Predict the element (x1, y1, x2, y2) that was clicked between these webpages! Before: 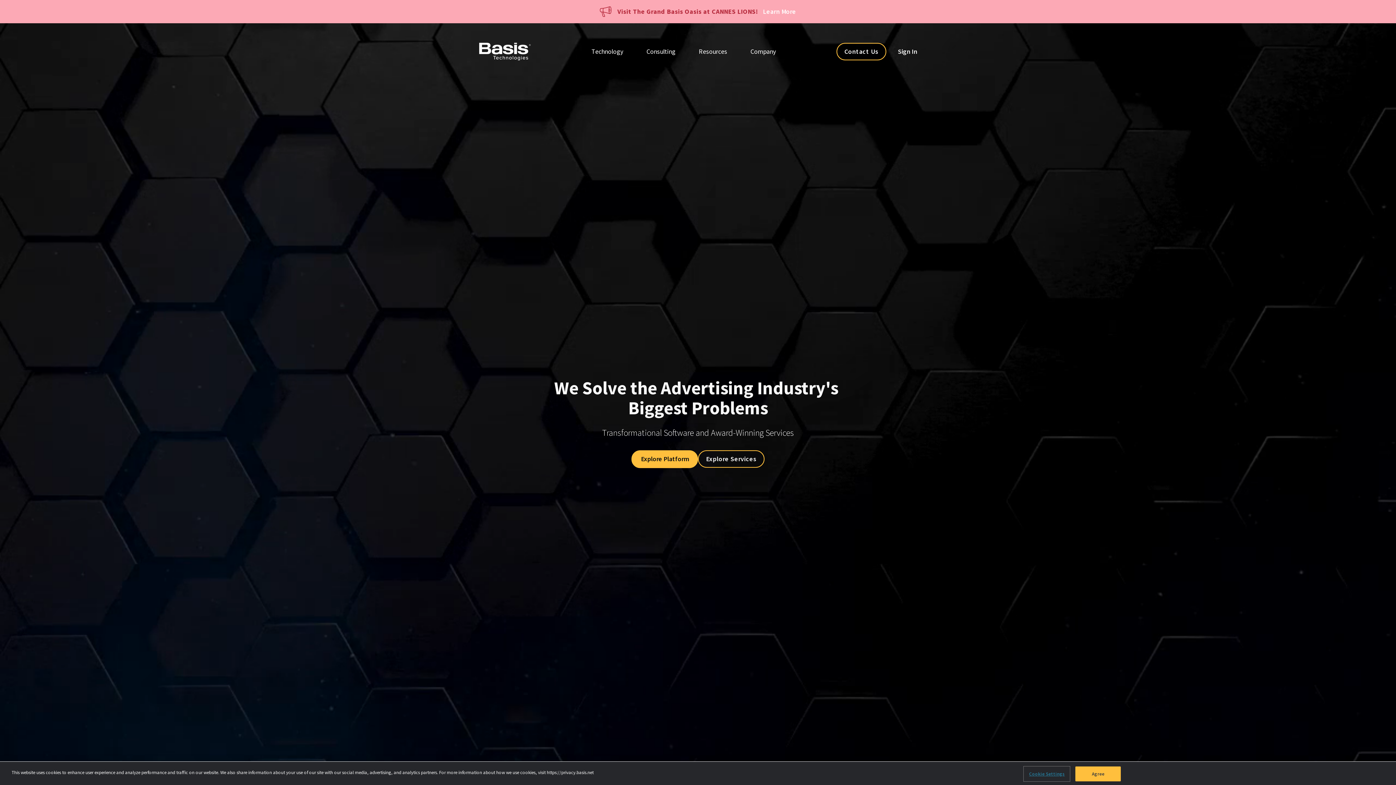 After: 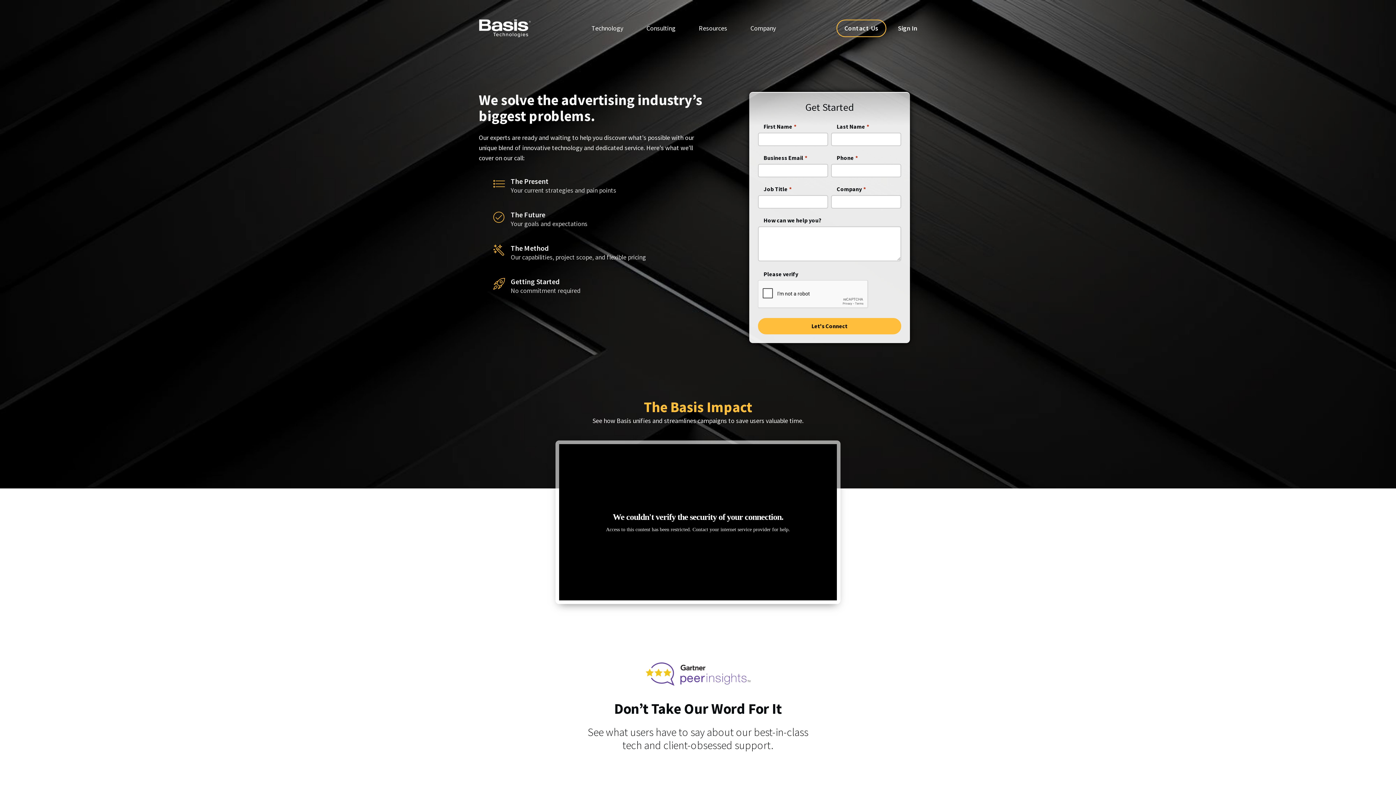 Action: label: Contact Us bbox: (836, 42, 886, 60)